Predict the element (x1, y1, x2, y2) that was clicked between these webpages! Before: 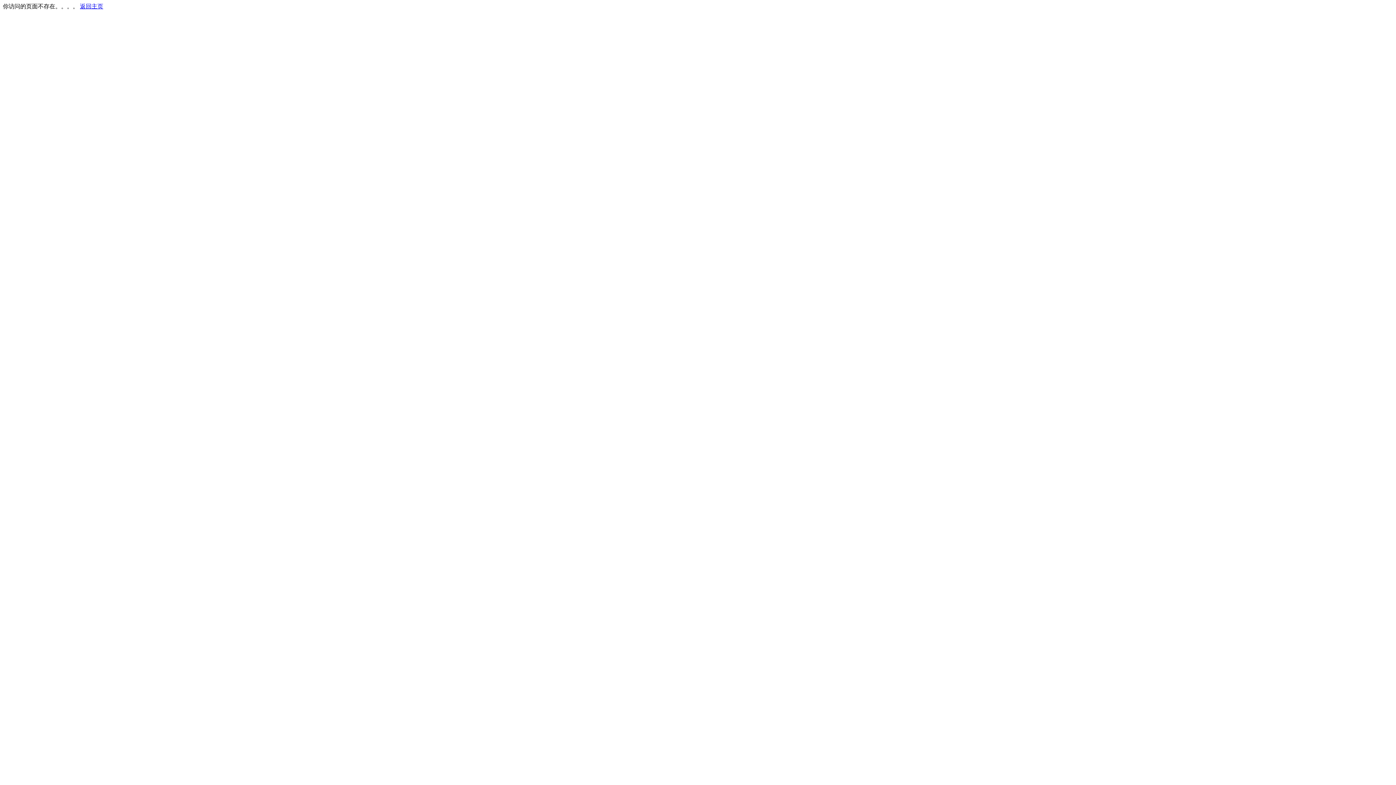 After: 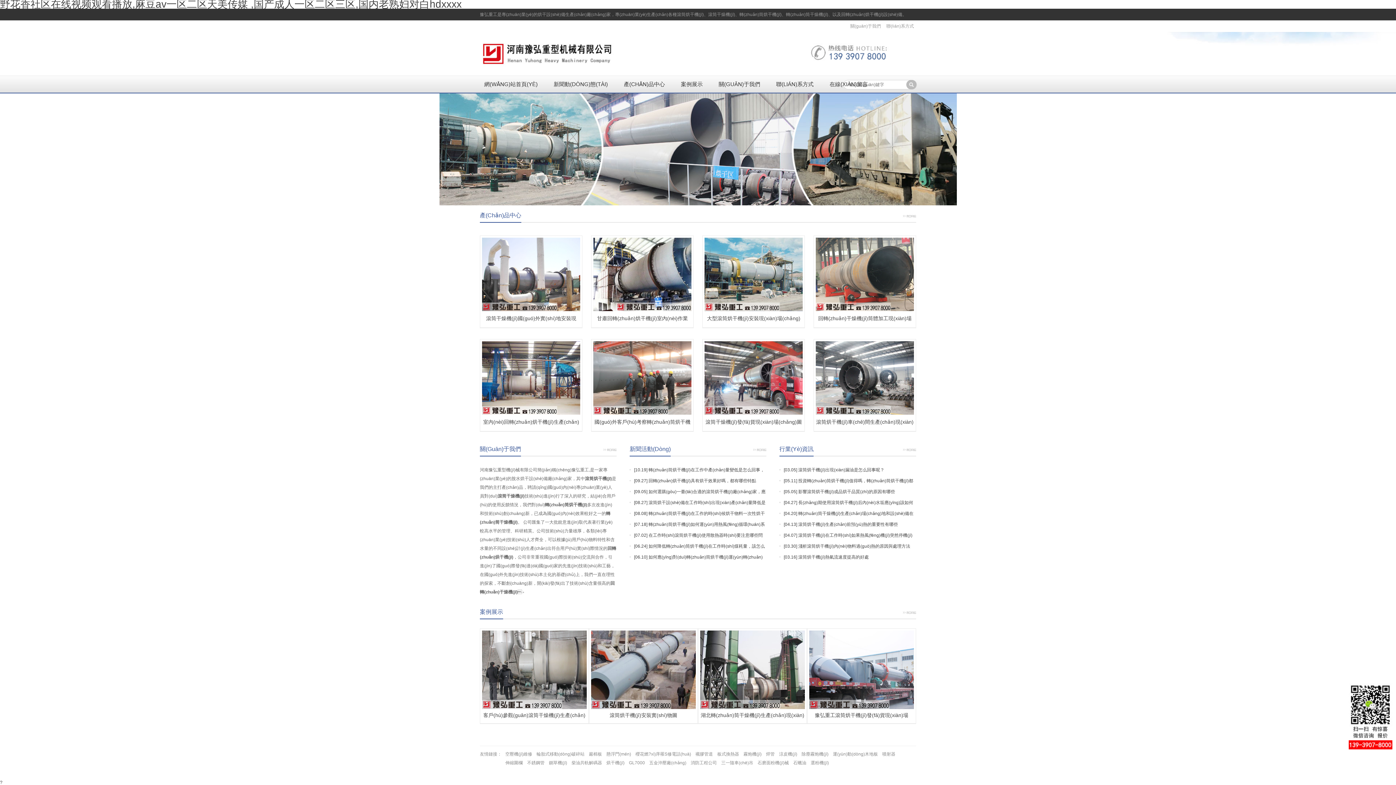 Action: label: 返回主页 bbox: (80, 3, 103, 9)